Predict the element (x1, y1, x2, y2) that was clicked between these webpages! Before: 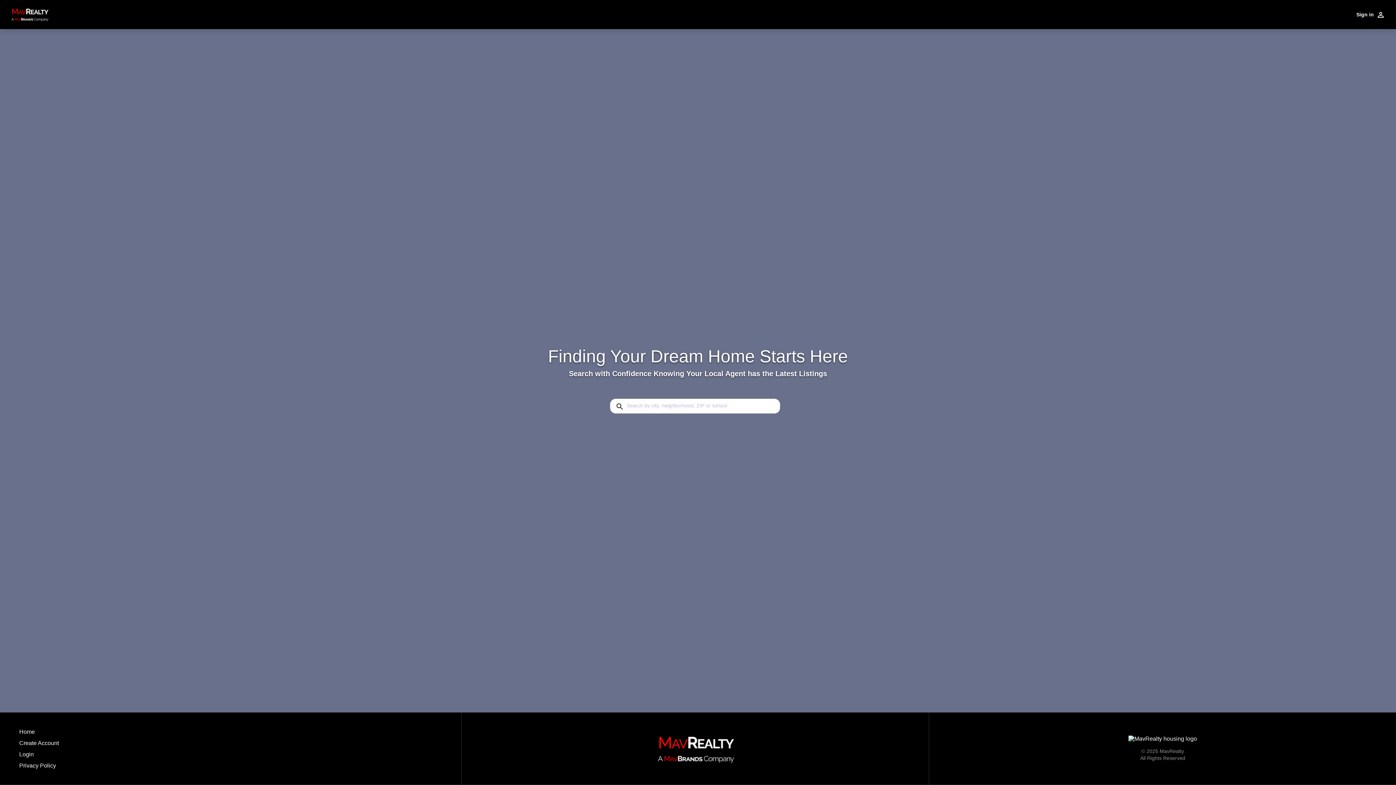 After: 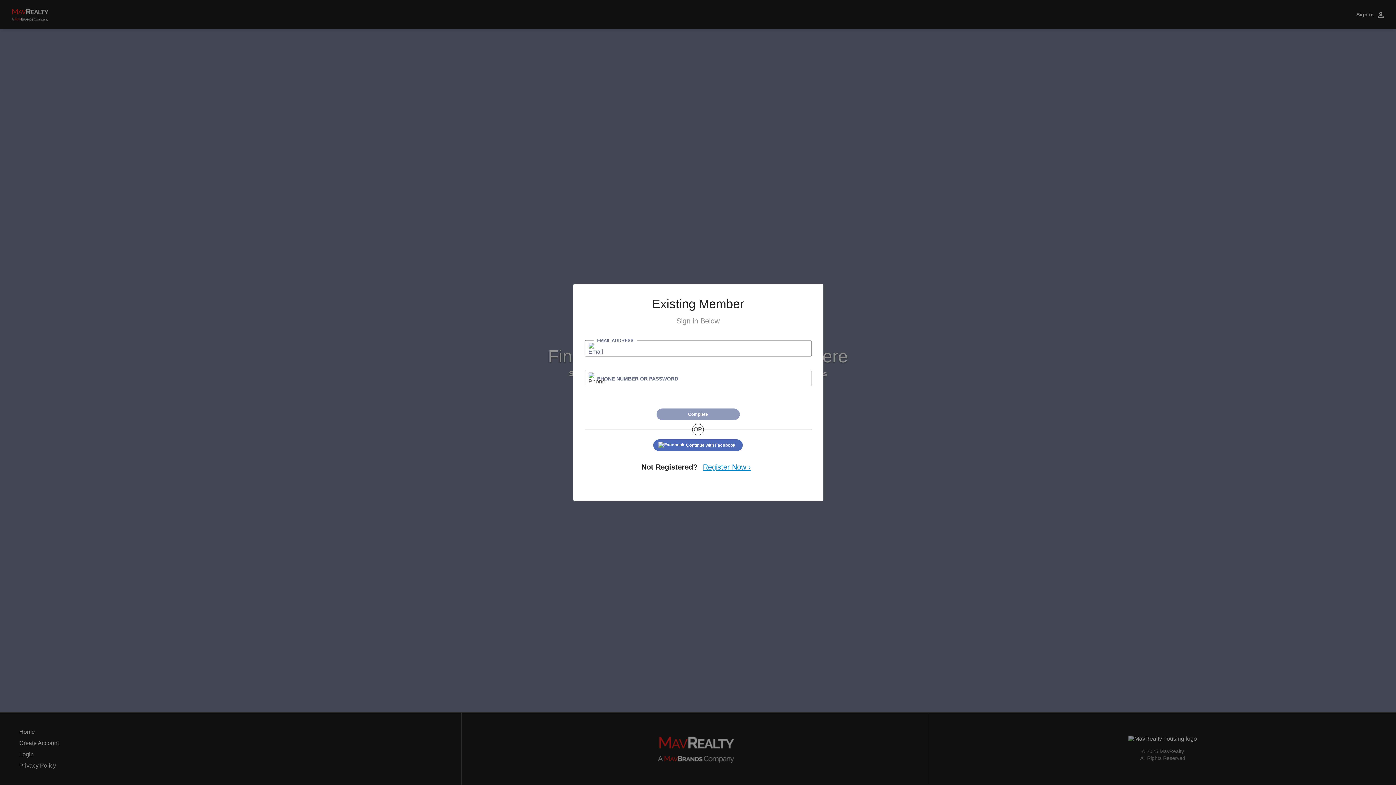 Action: label: Sign in bbox: (1353, 8, 1387, 21)